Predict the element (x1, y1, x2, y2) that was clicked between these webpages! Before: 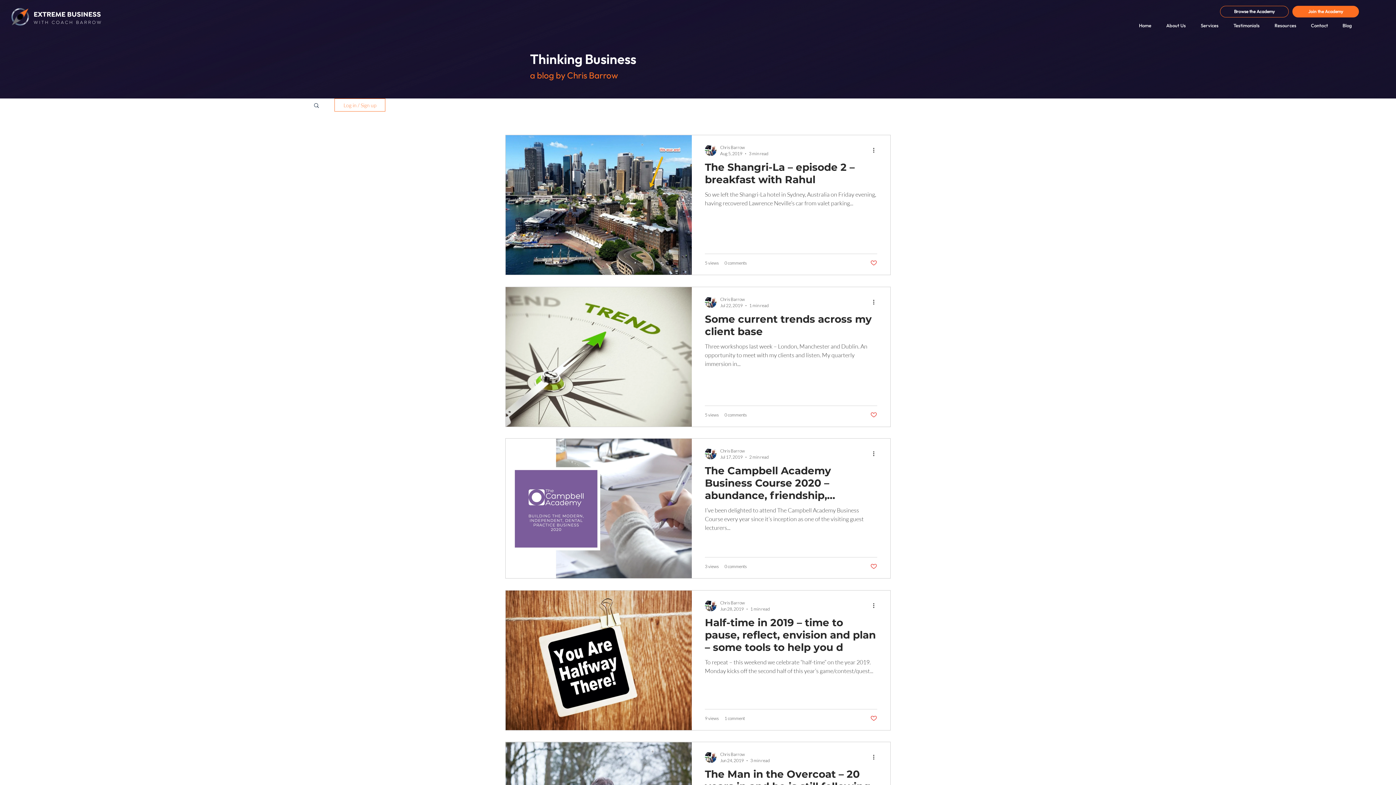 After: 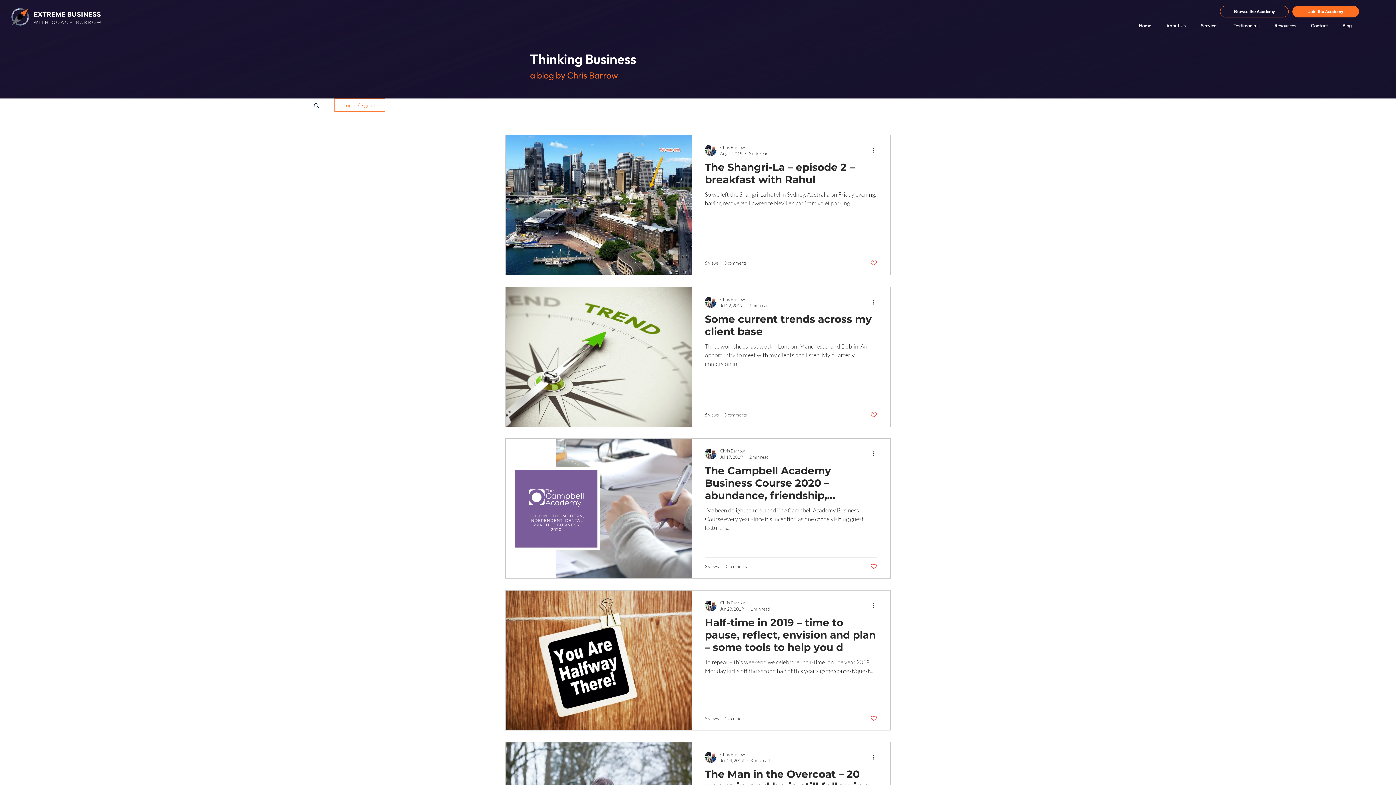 Action: bbox: (870, 411, 877, 418) label: Like post